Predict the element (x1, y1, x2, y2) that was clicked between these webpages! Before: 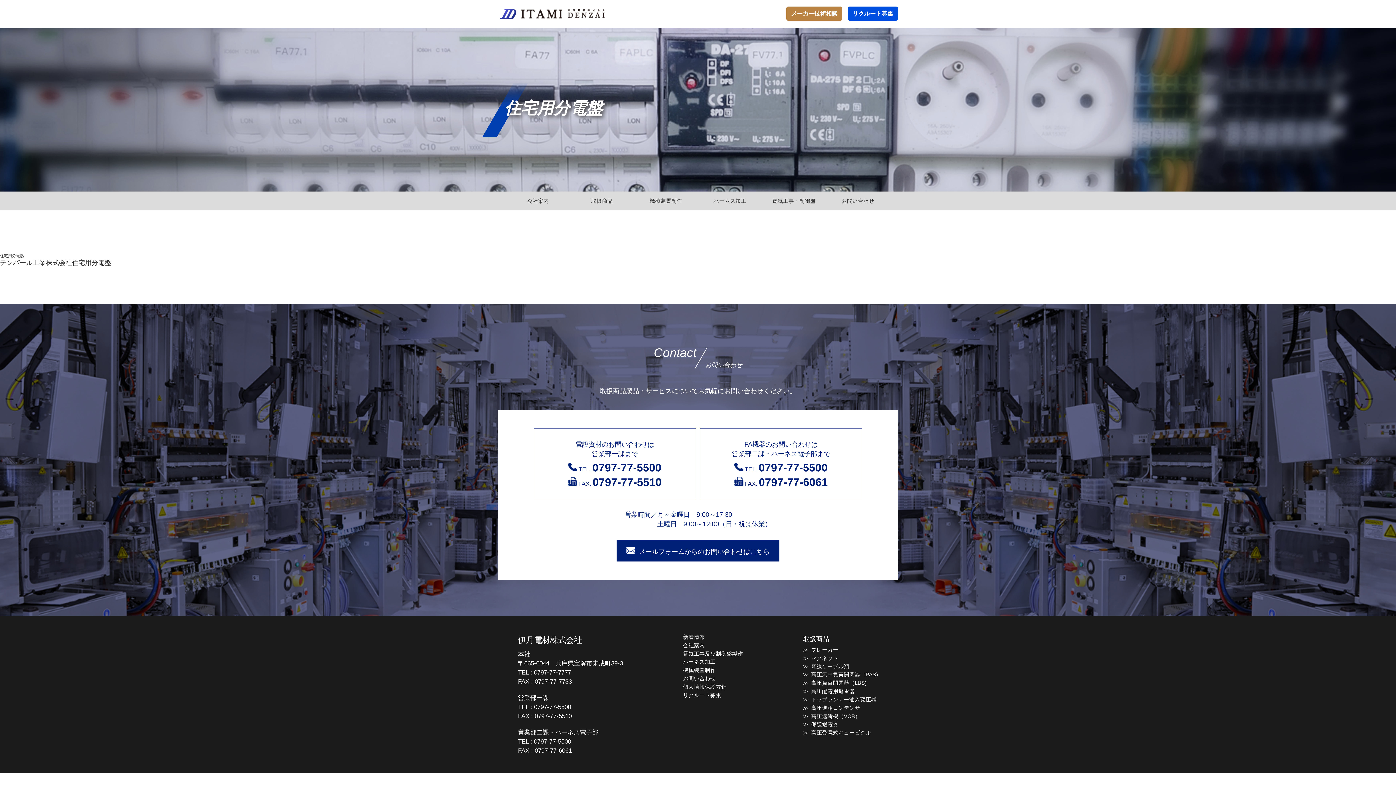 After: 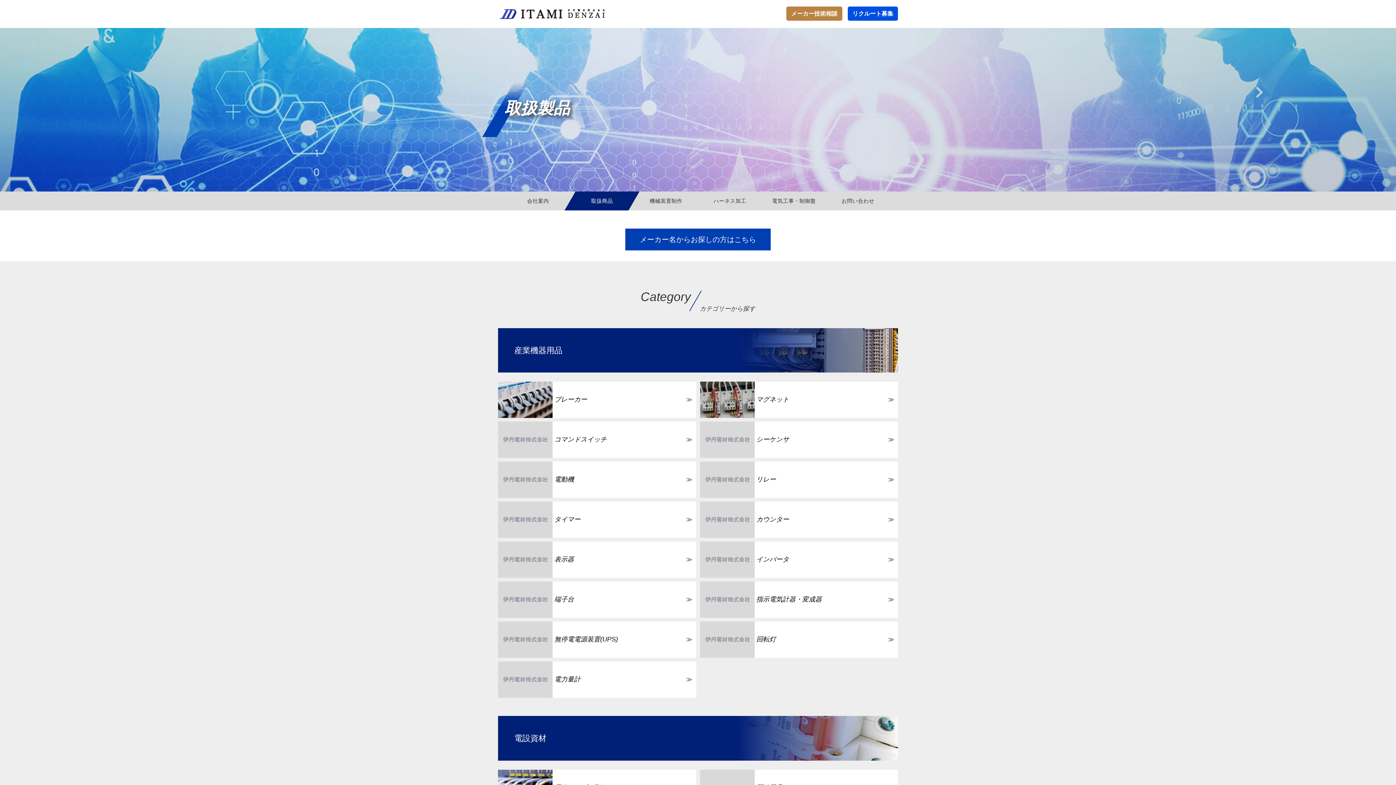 Action: label: 取扱商品 bbox: (564, 191, 639, 210)